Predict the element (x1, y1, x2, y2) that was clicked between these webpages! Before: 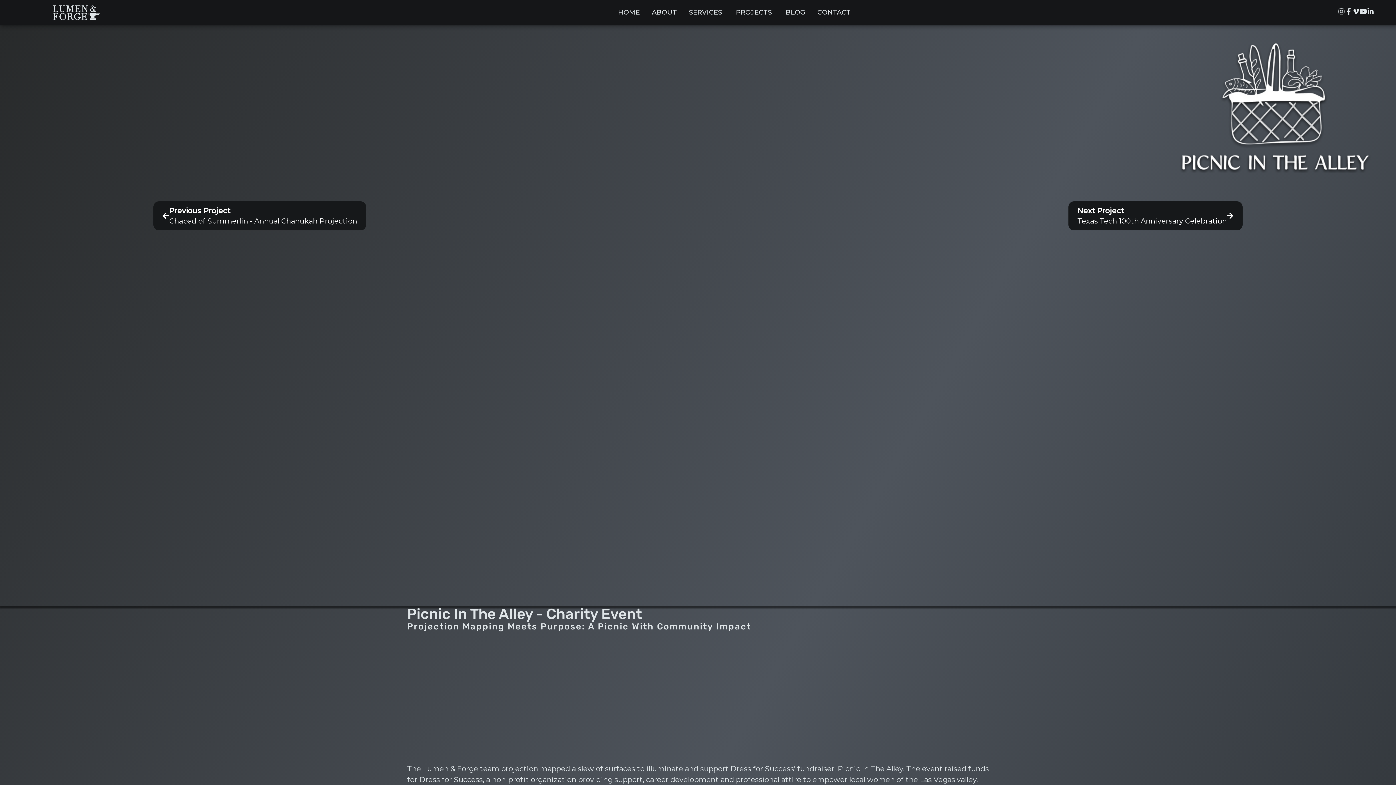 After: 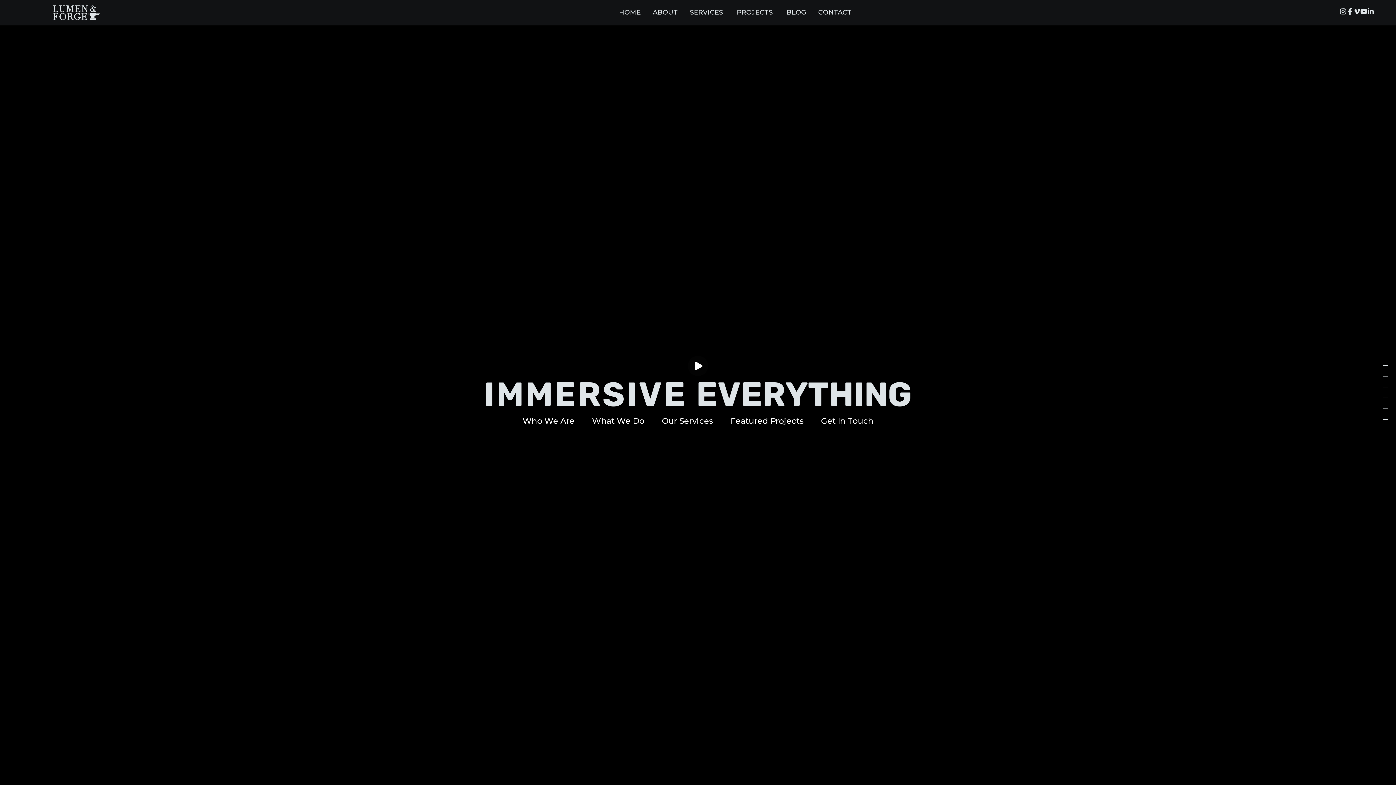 Action: bbox: (21, 5, 130, 20)